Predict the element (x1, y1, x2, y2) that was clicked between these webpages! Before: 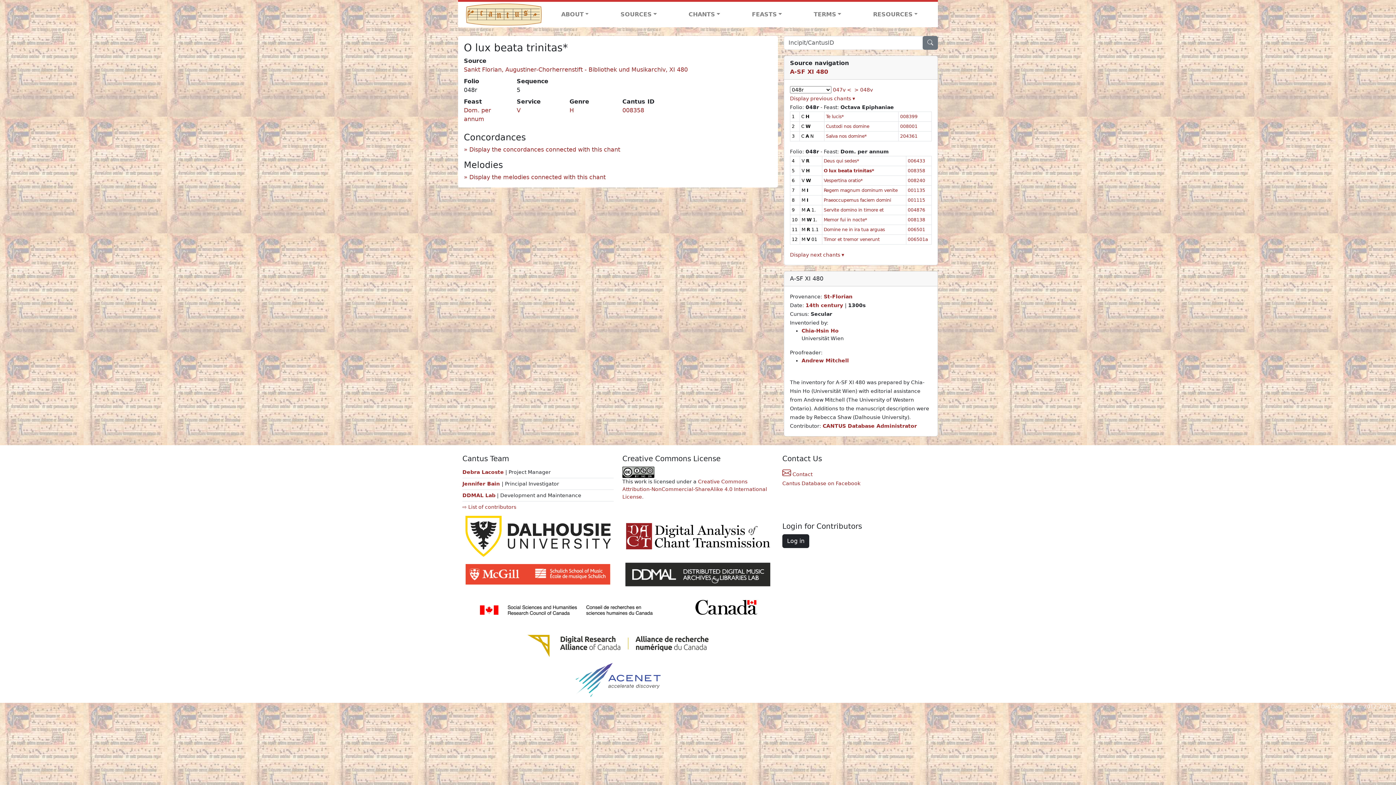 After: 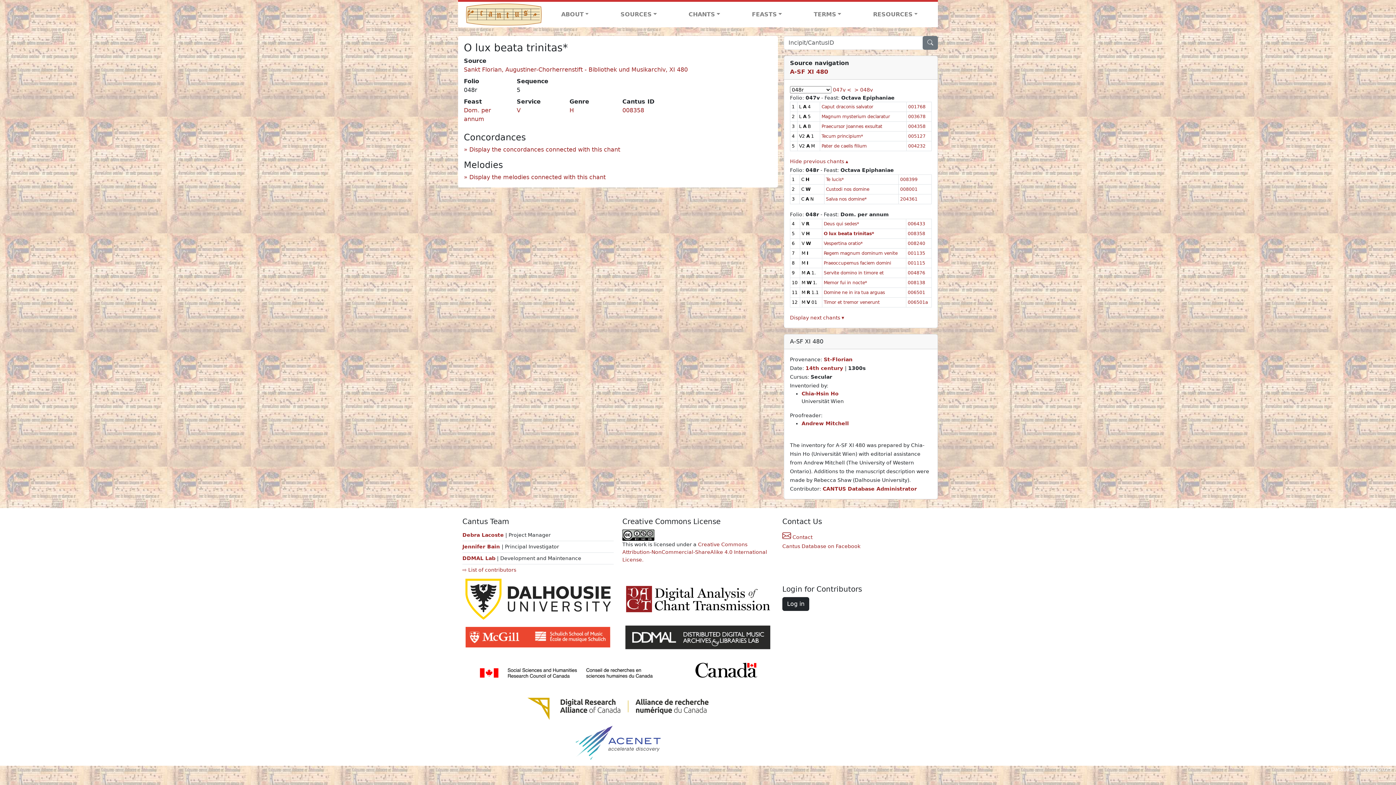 Action: label: Display previous chants ▾ bbox: (790, 95, 855, 101)